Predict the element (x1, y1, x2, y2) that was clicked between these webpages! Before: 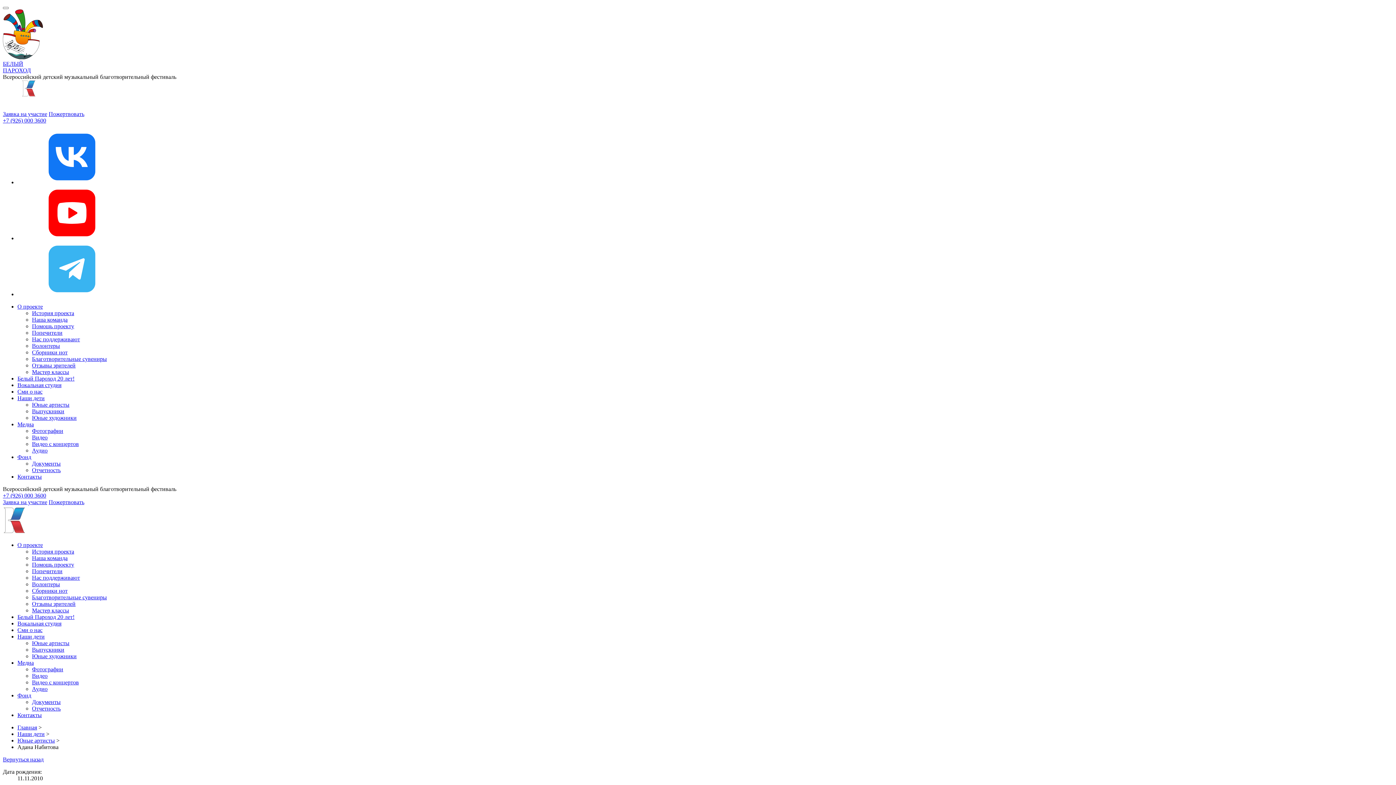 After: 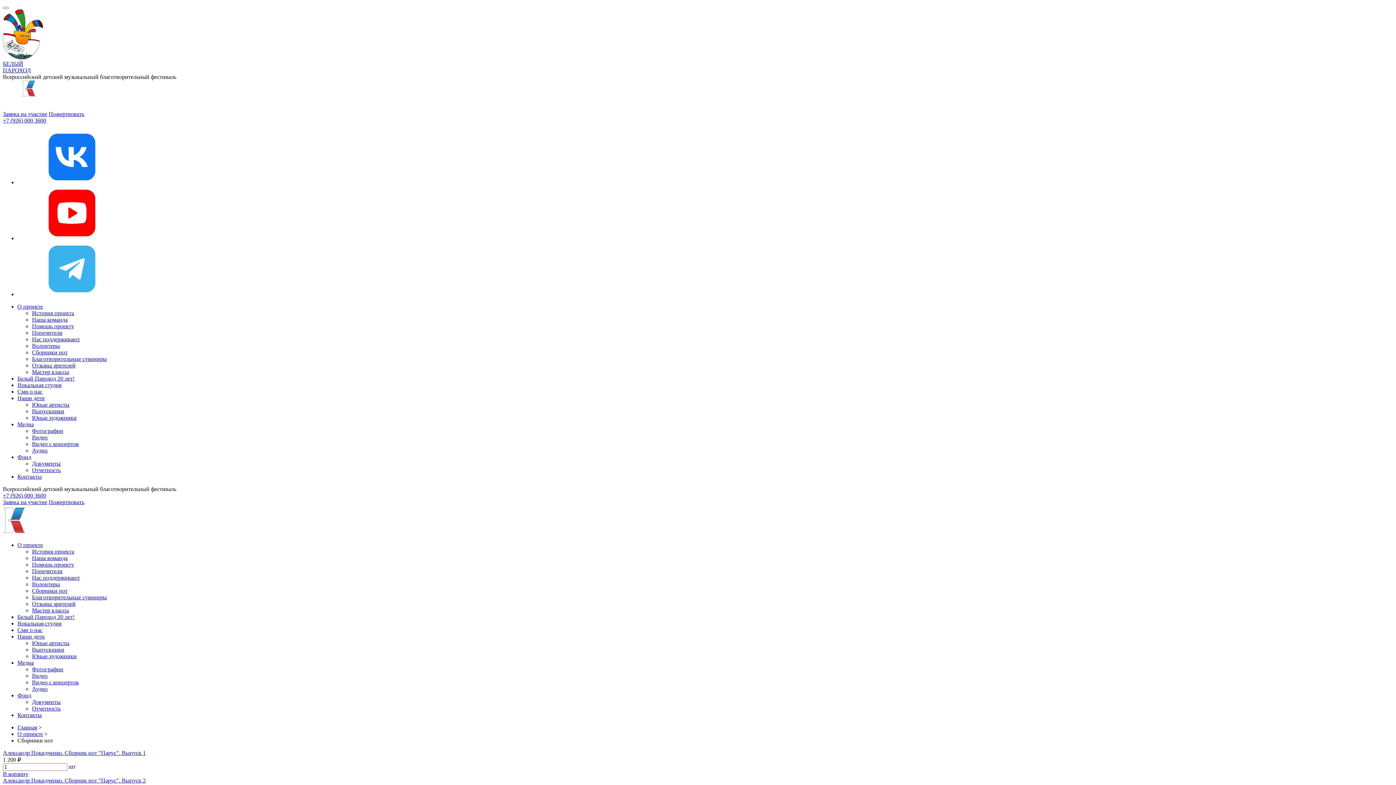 Action: label: Сборники нот bbox: (32, 587, 67, 594)